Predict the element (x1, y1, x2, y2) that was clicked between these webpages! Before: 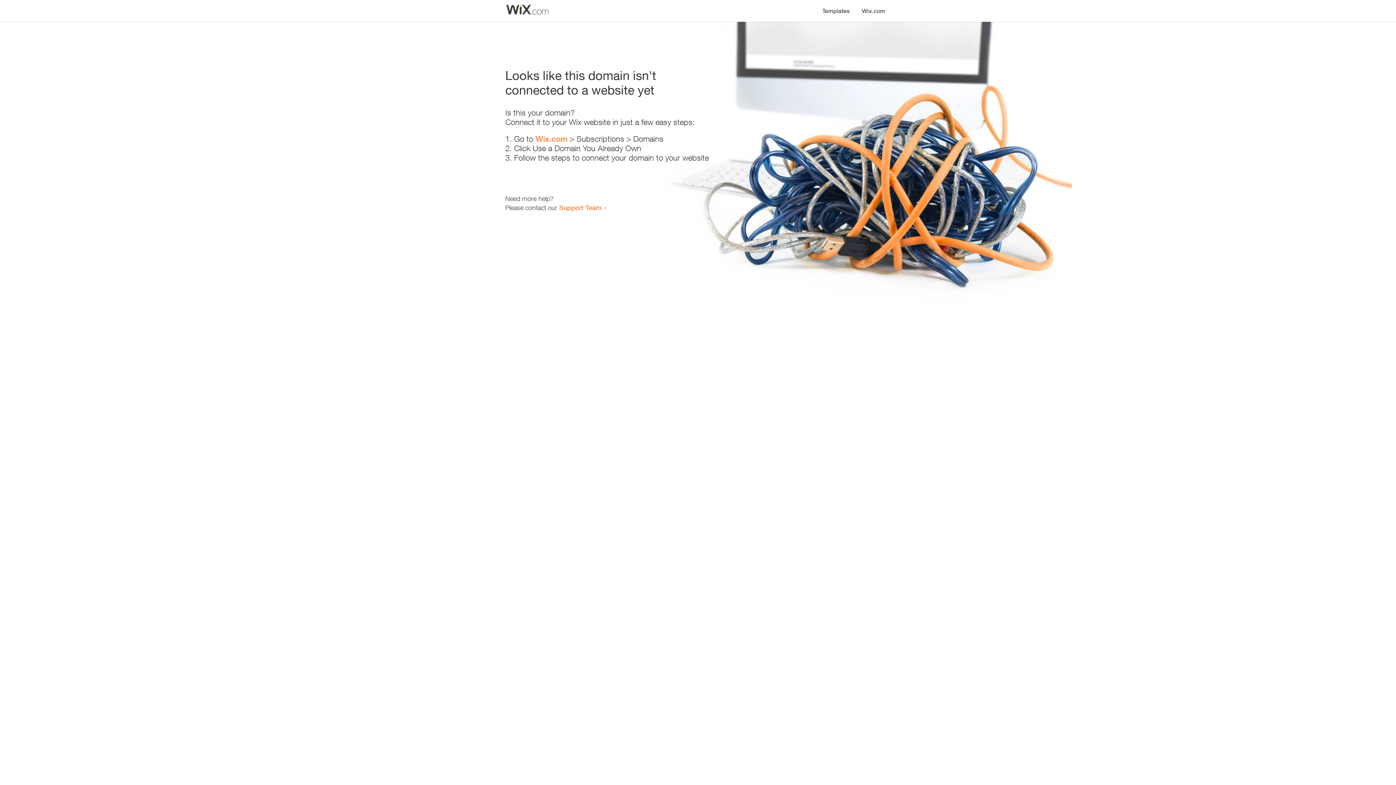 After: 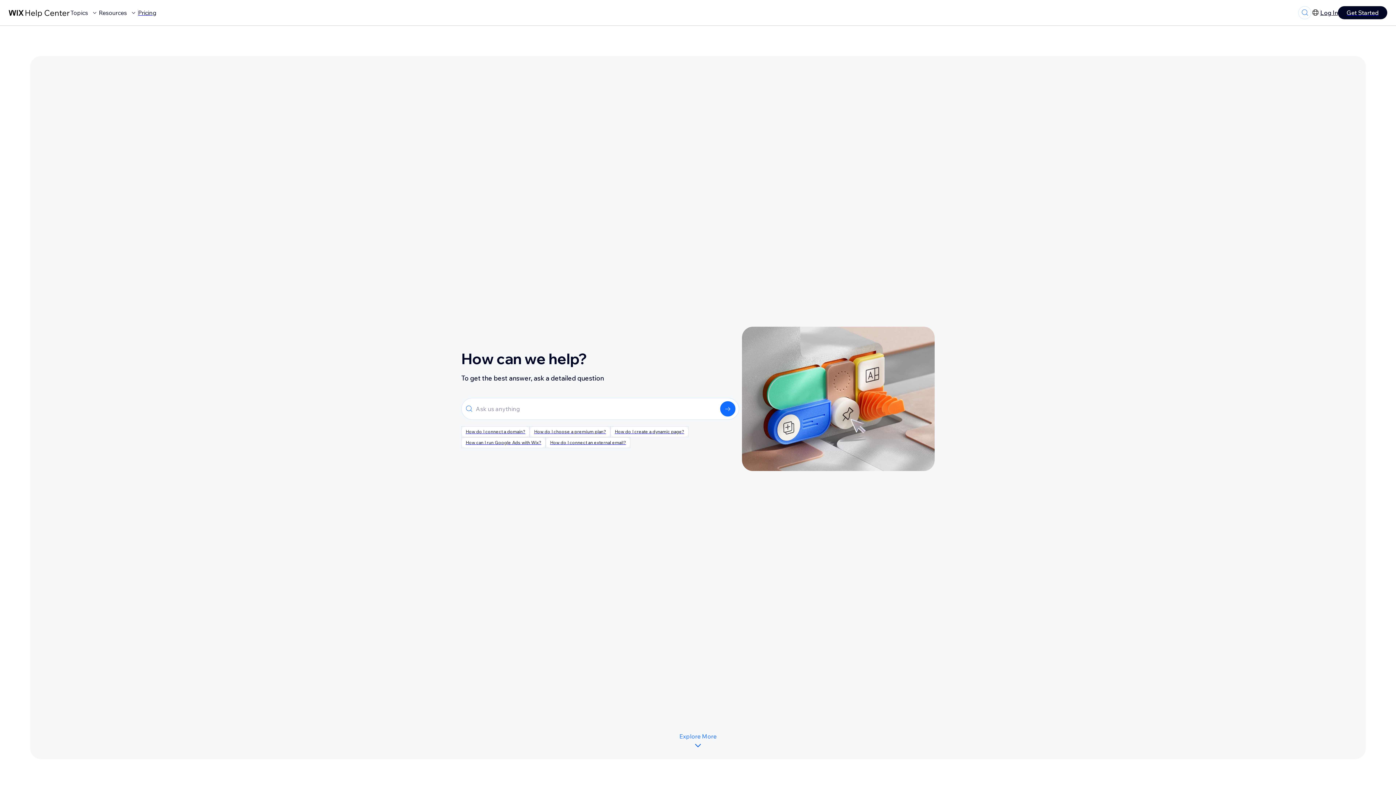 Action: label: Support Team bbox: (559, 203, 601, 211)